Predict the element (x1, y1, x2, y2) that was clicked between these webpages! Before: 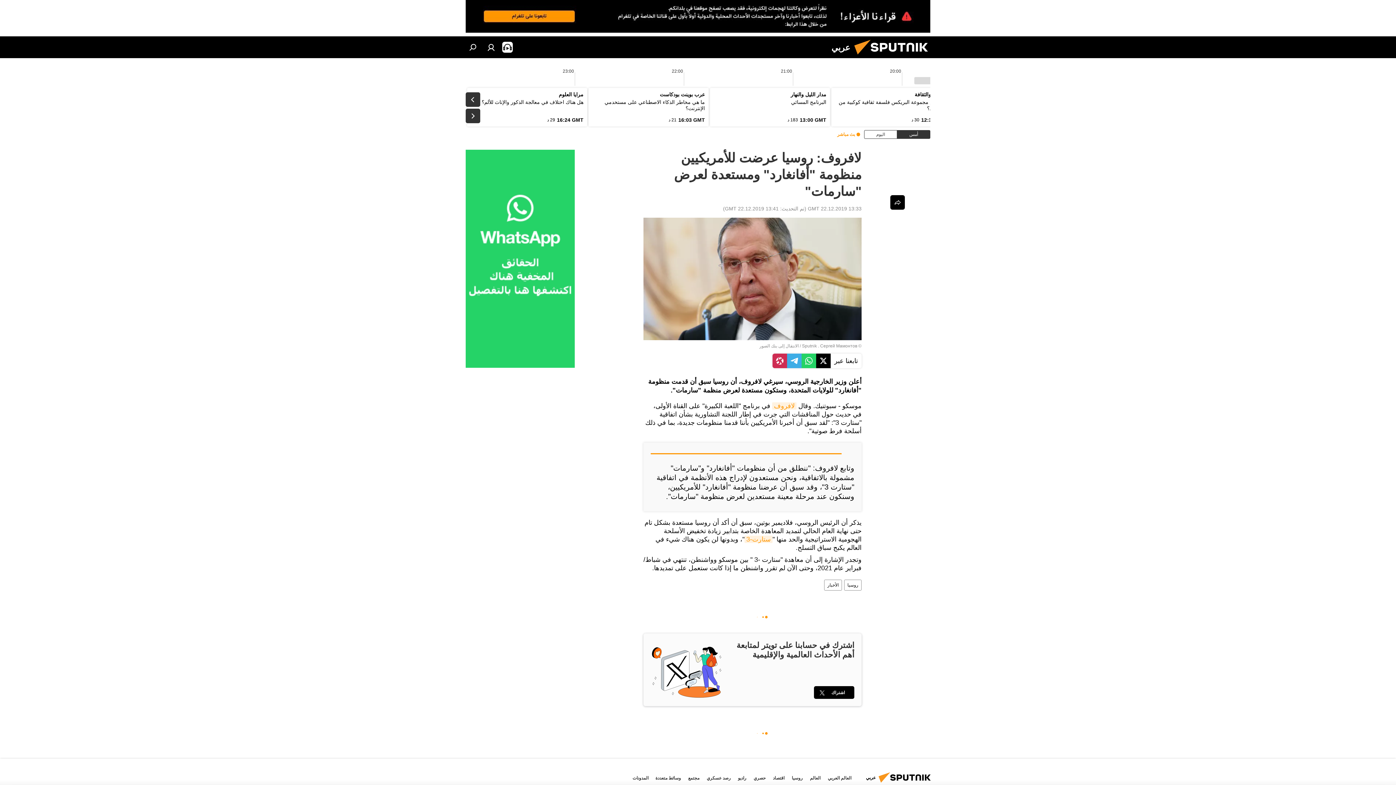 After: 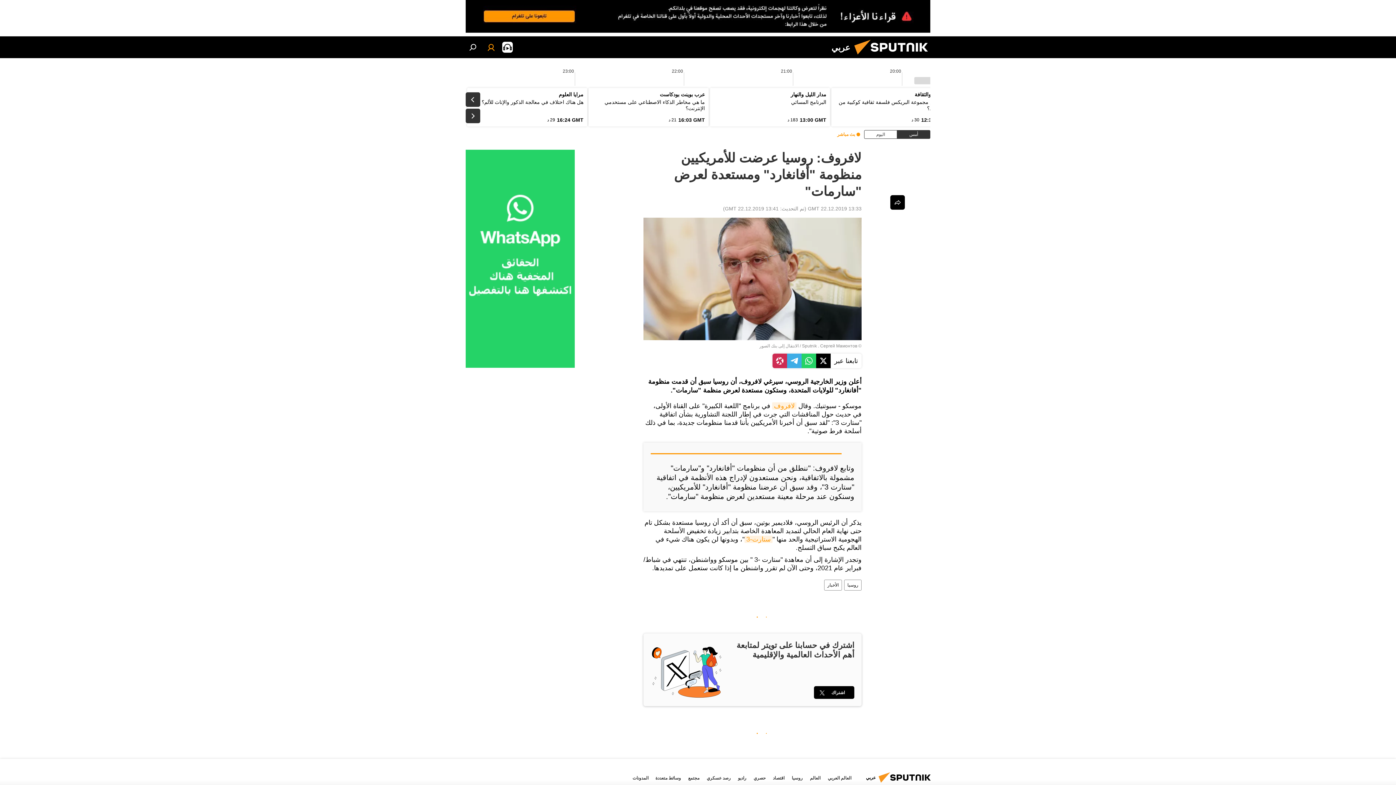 Action: bbox: (484, 40, 498, 54)